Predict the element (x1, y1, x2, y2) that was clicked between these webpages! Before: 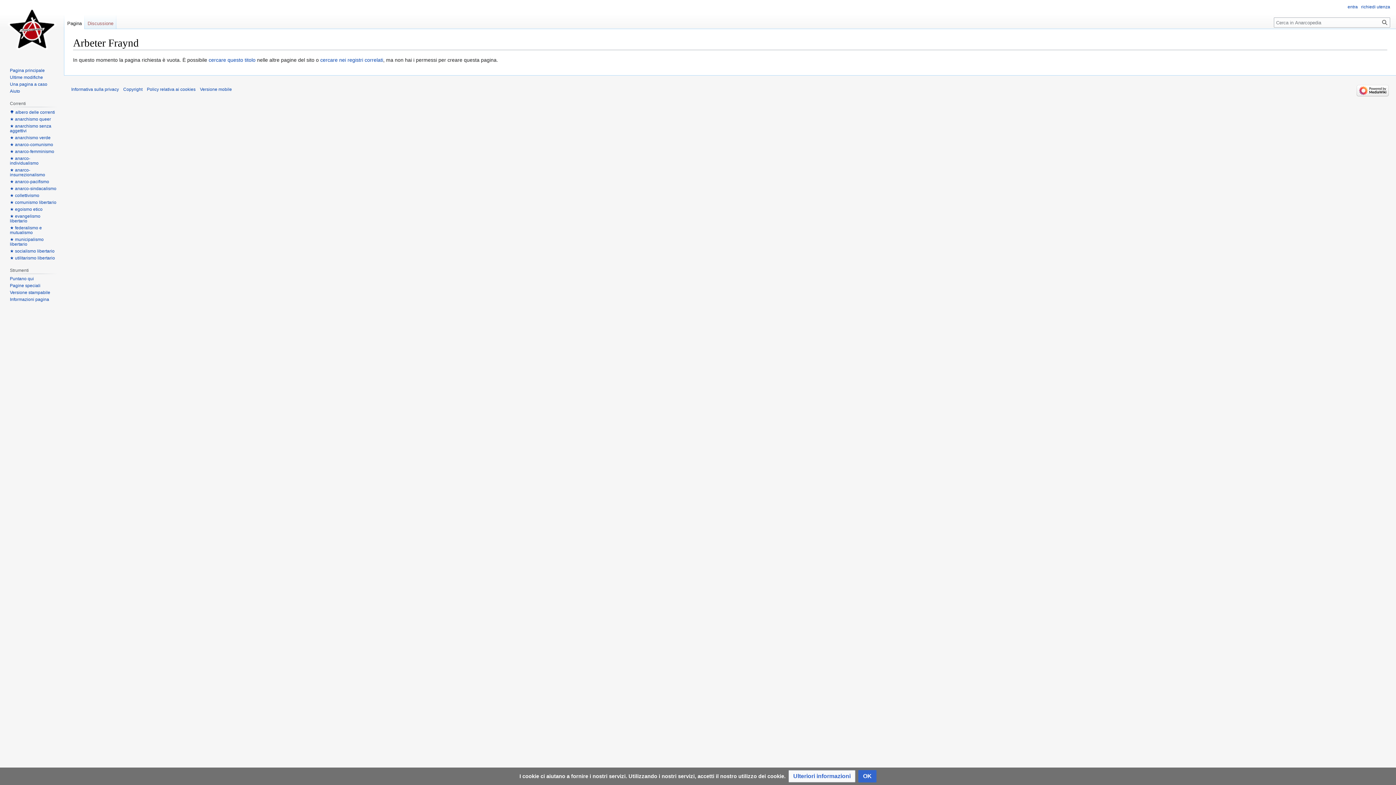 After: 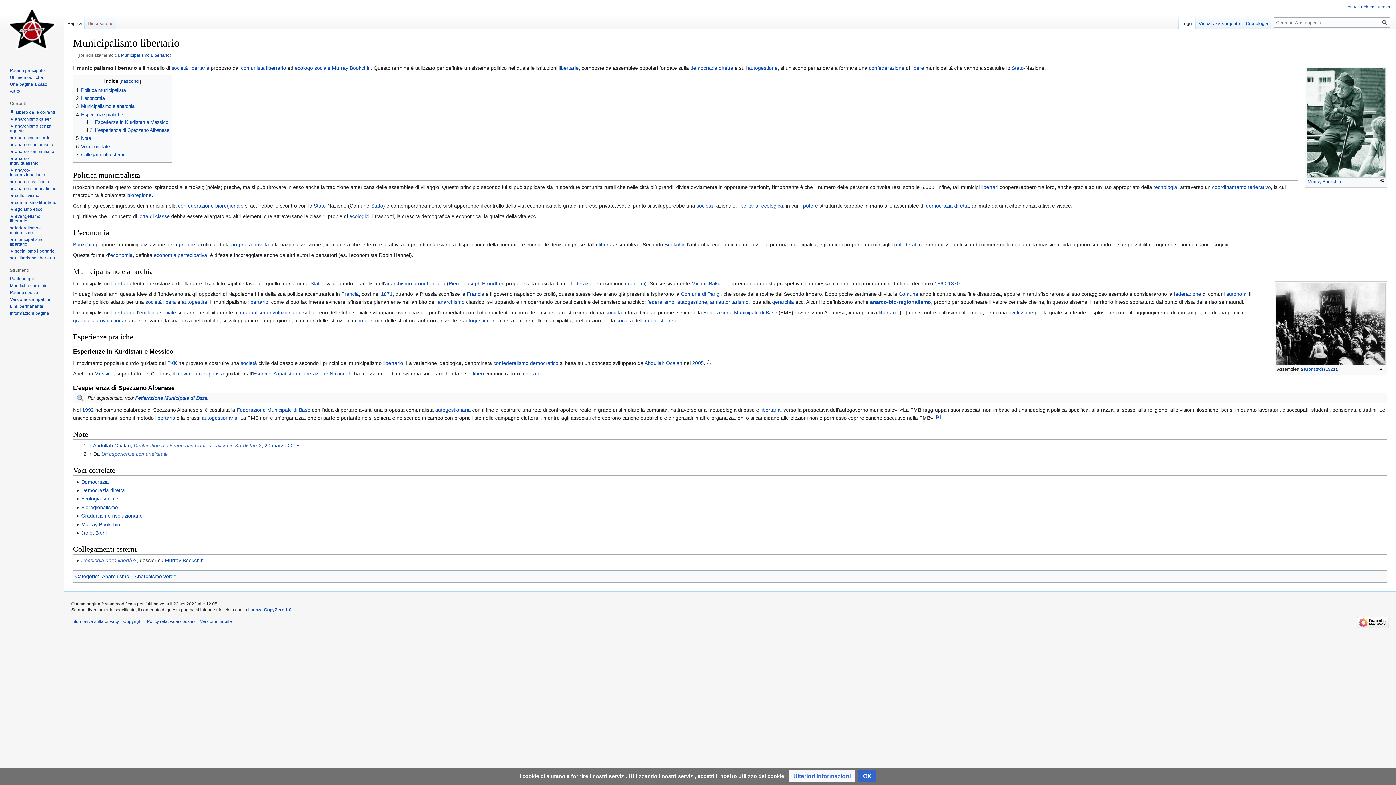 Action: bbox: (9, 236, 43, 246) label: ★ municipalismo libertario